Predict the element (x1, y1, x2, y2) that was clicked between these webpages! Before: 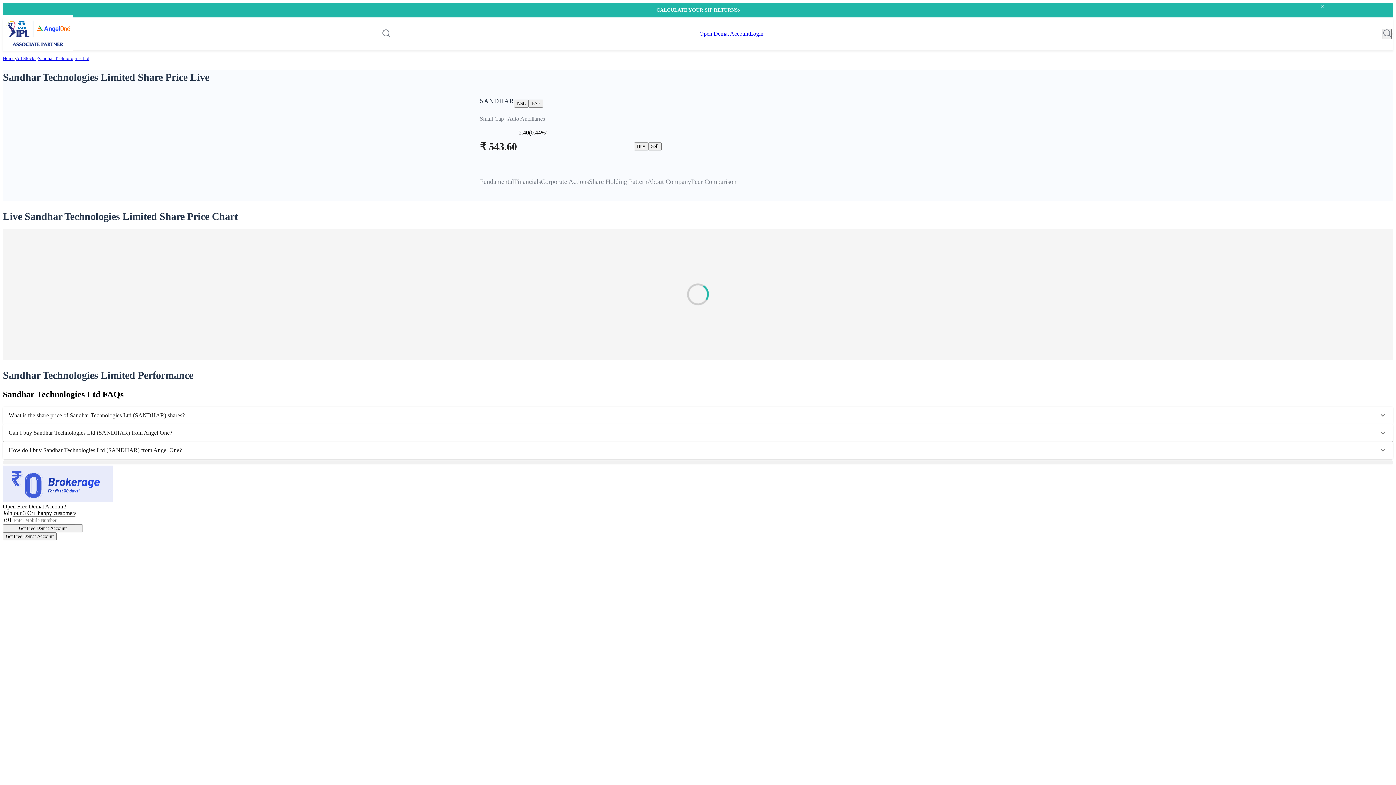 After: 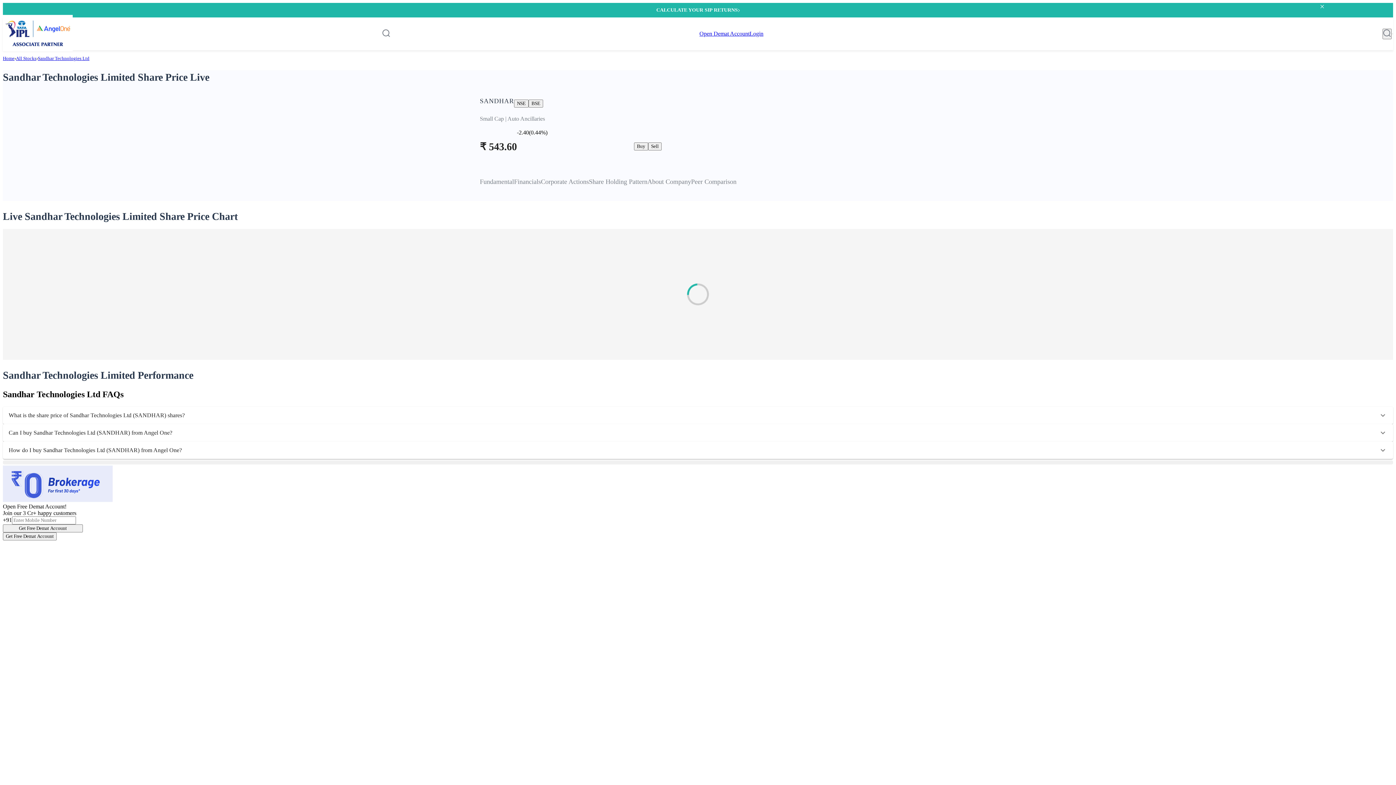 Action: bbox: (507, 115, 545, 121) label: Auto Ancillaries